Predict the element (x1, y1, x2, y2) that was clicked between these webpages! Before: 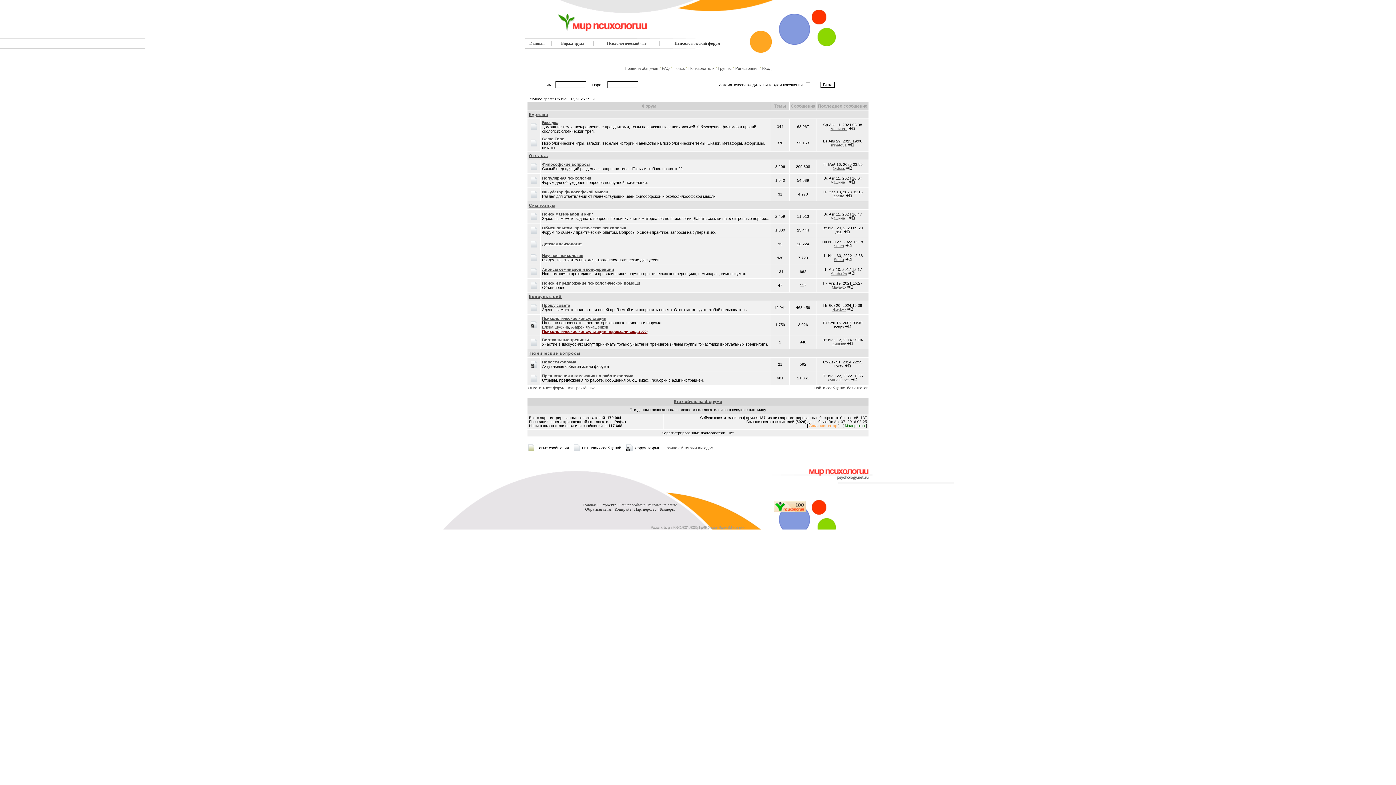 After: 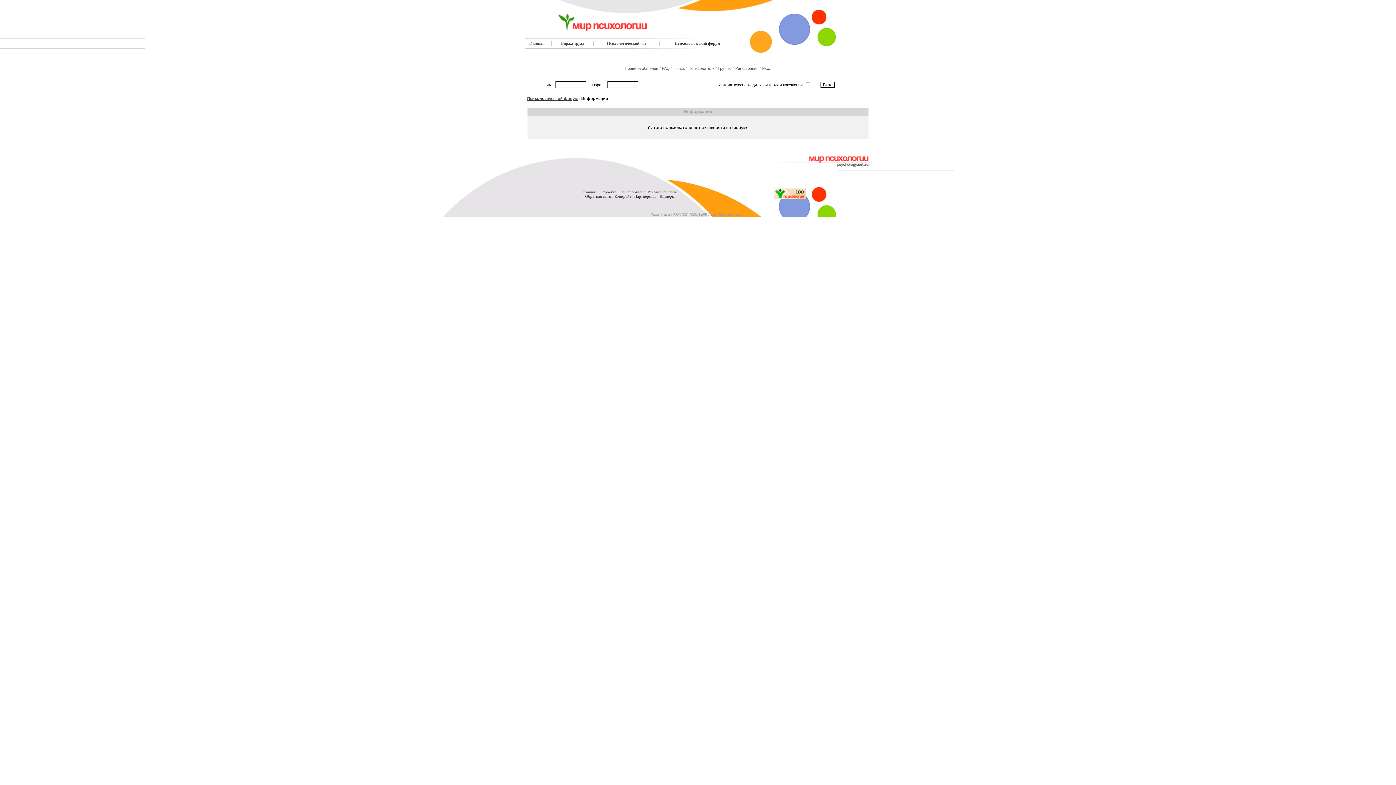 Action: bbox: (832, 285, 846, 289) label: Mavavto